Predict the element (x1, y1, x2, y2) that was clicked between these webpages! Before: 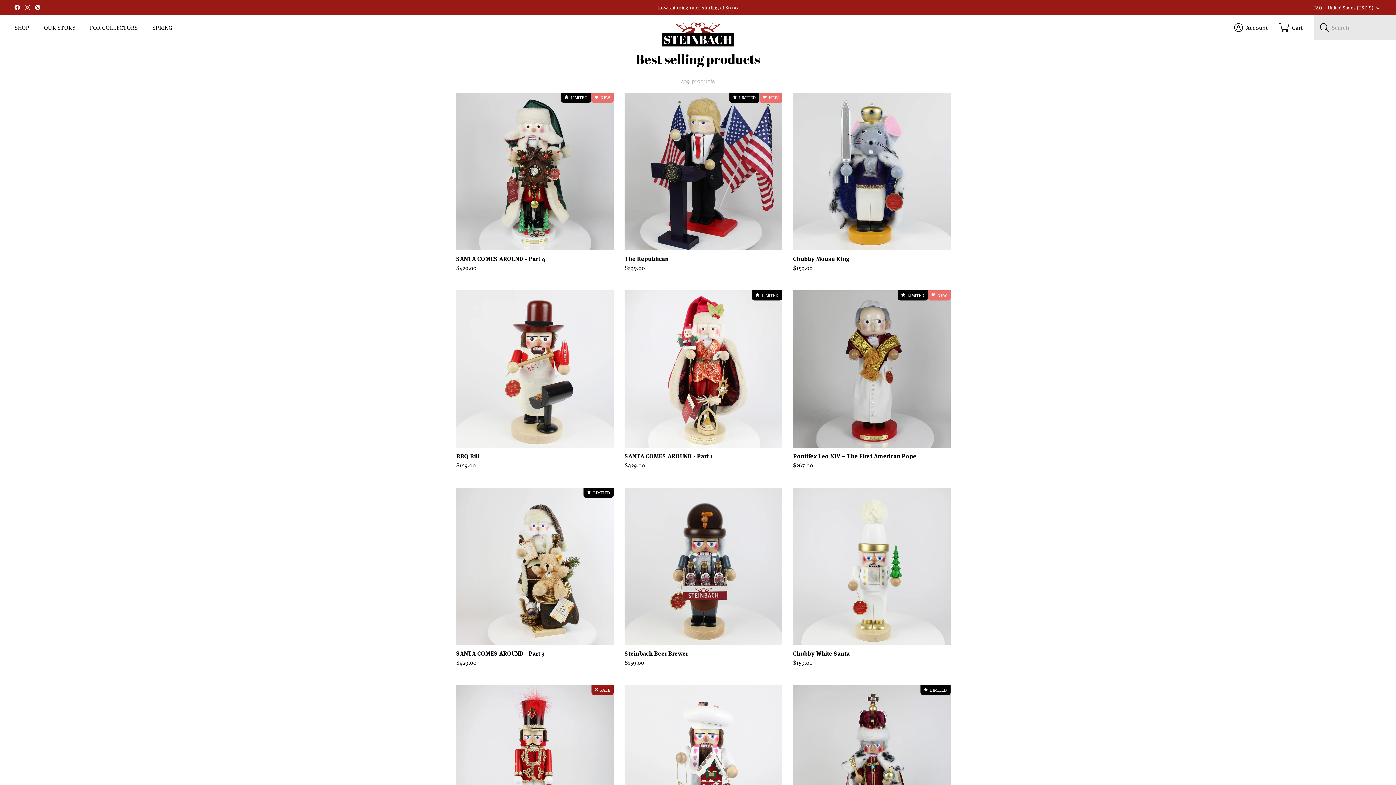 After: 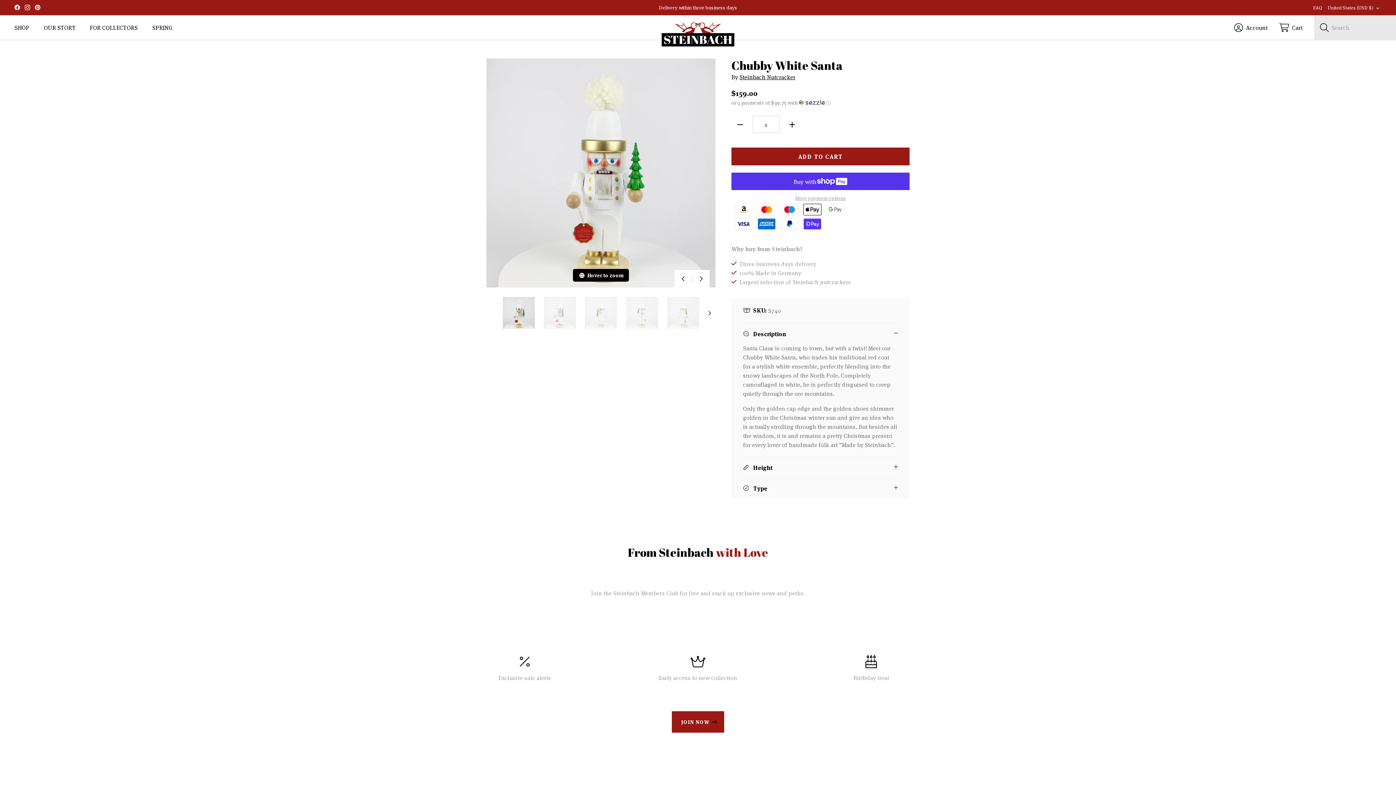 Action: label: Chubby White Santa
$159.00 bbox: (793, 649, 950, 667)